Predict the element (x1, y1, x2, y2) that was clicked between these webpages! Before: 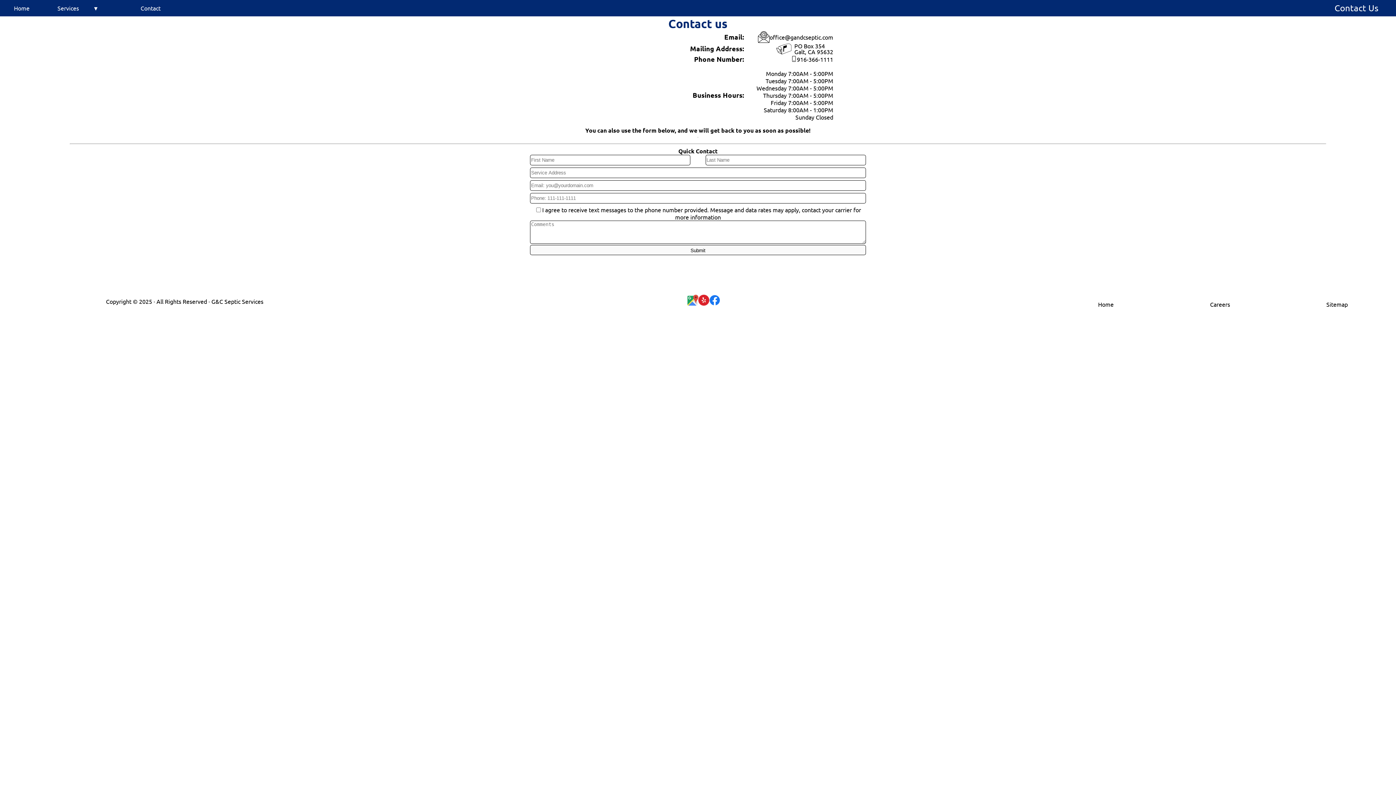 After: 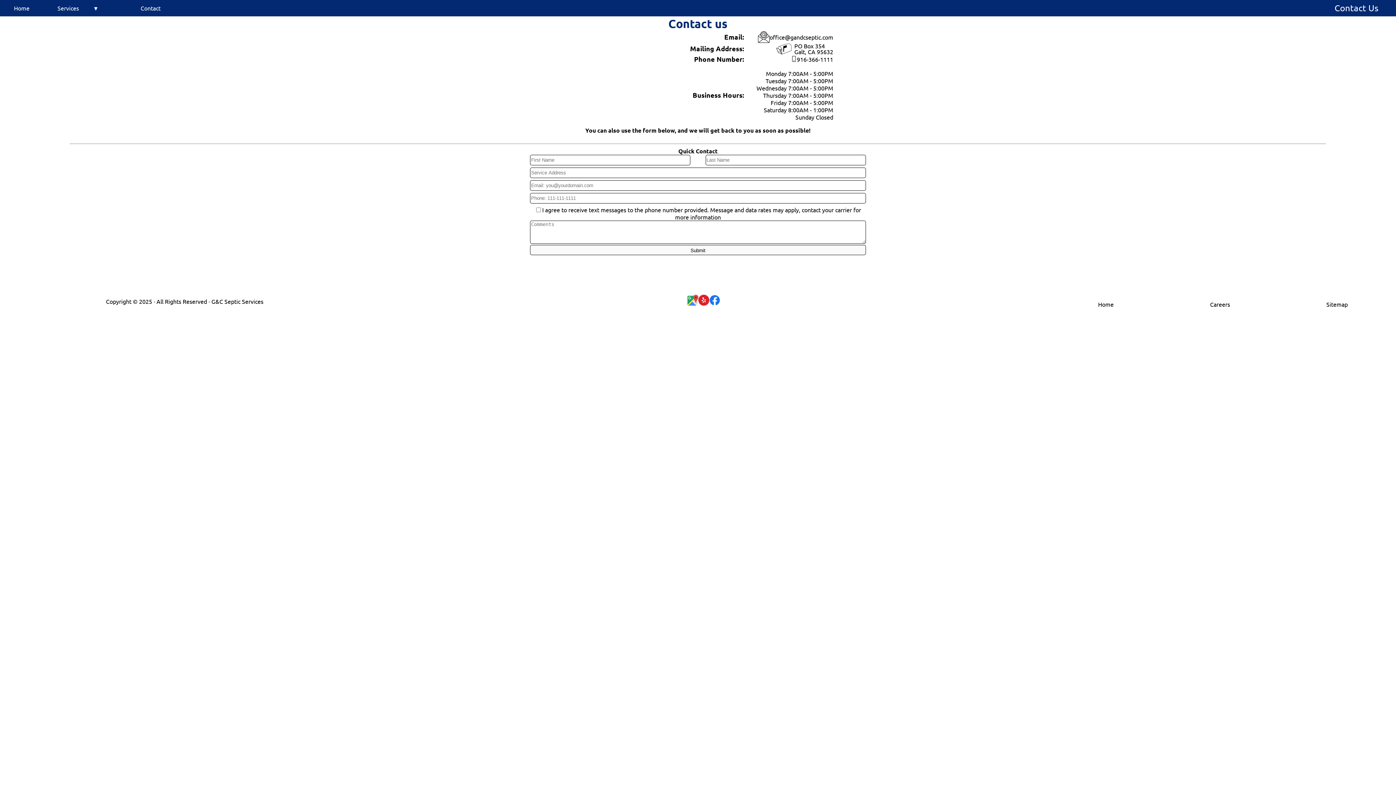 Action: bbox: (687, 299, 698, 306)